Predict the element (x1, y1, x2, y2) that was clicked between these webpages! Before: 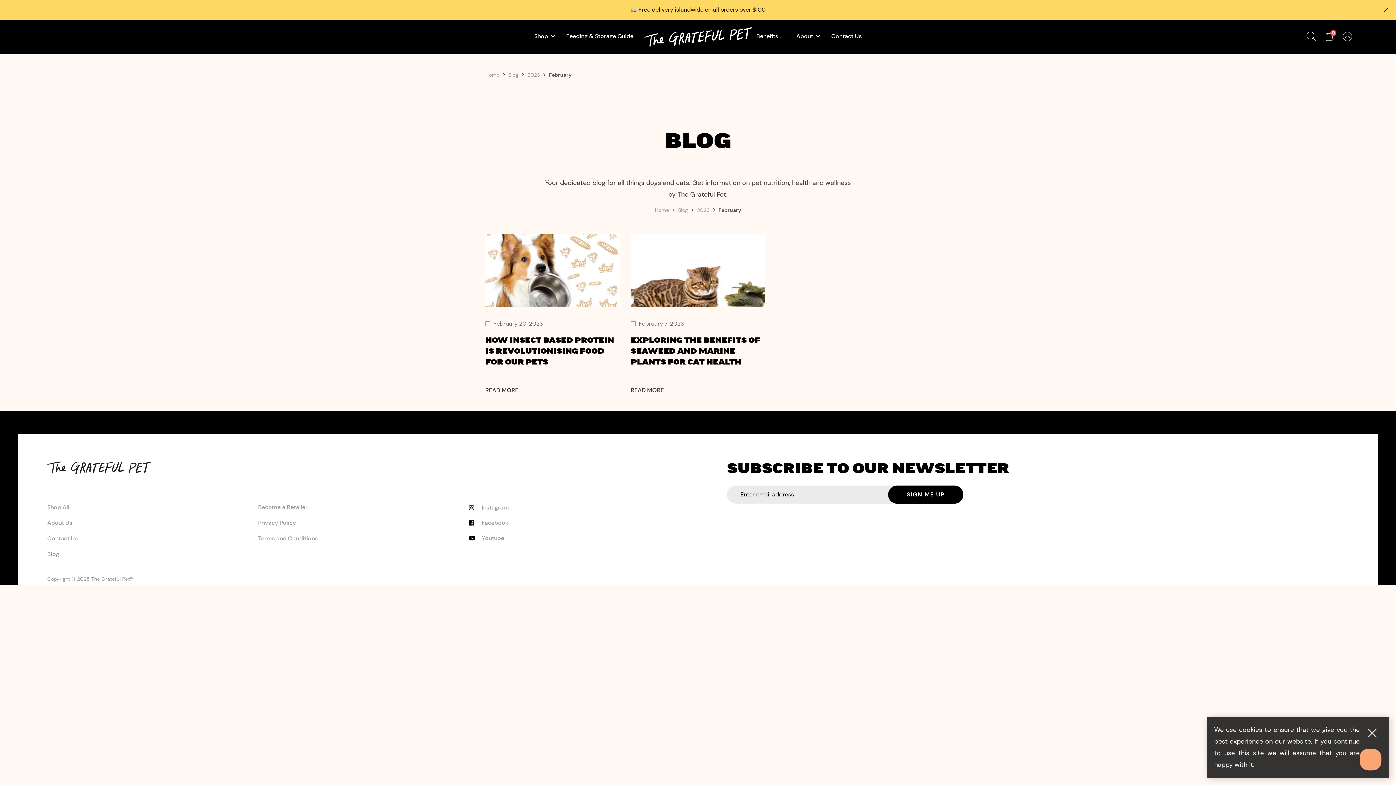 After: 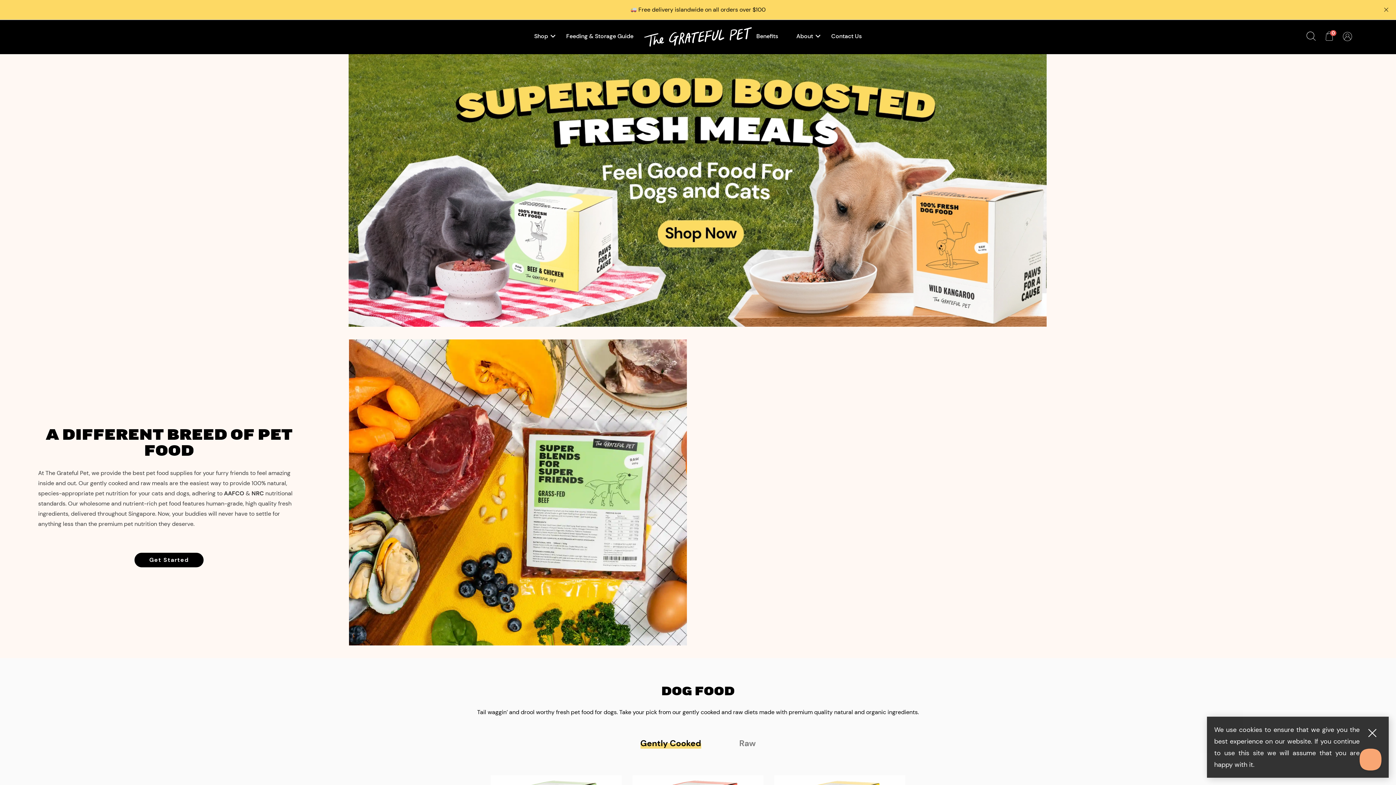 Action: bbox: (644, 20, 752, 52)